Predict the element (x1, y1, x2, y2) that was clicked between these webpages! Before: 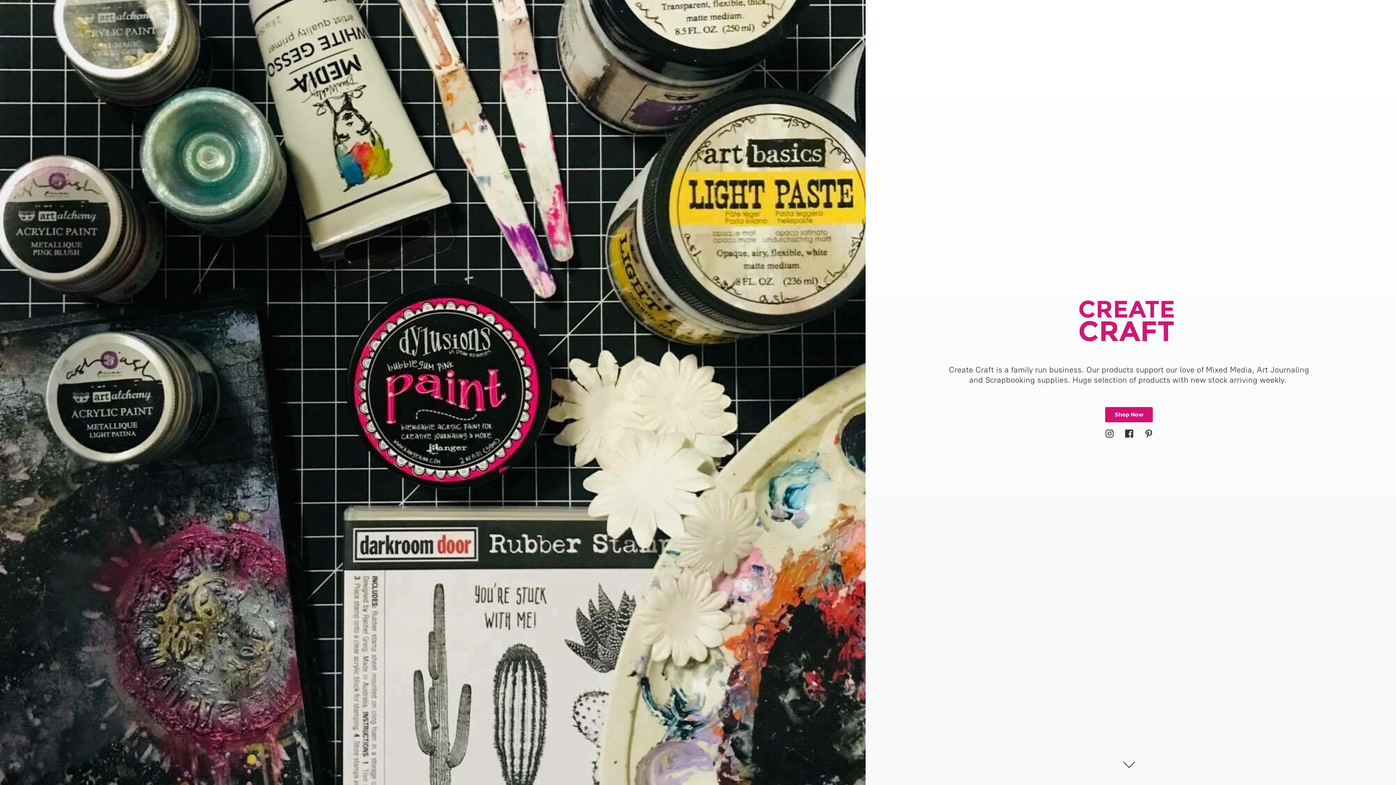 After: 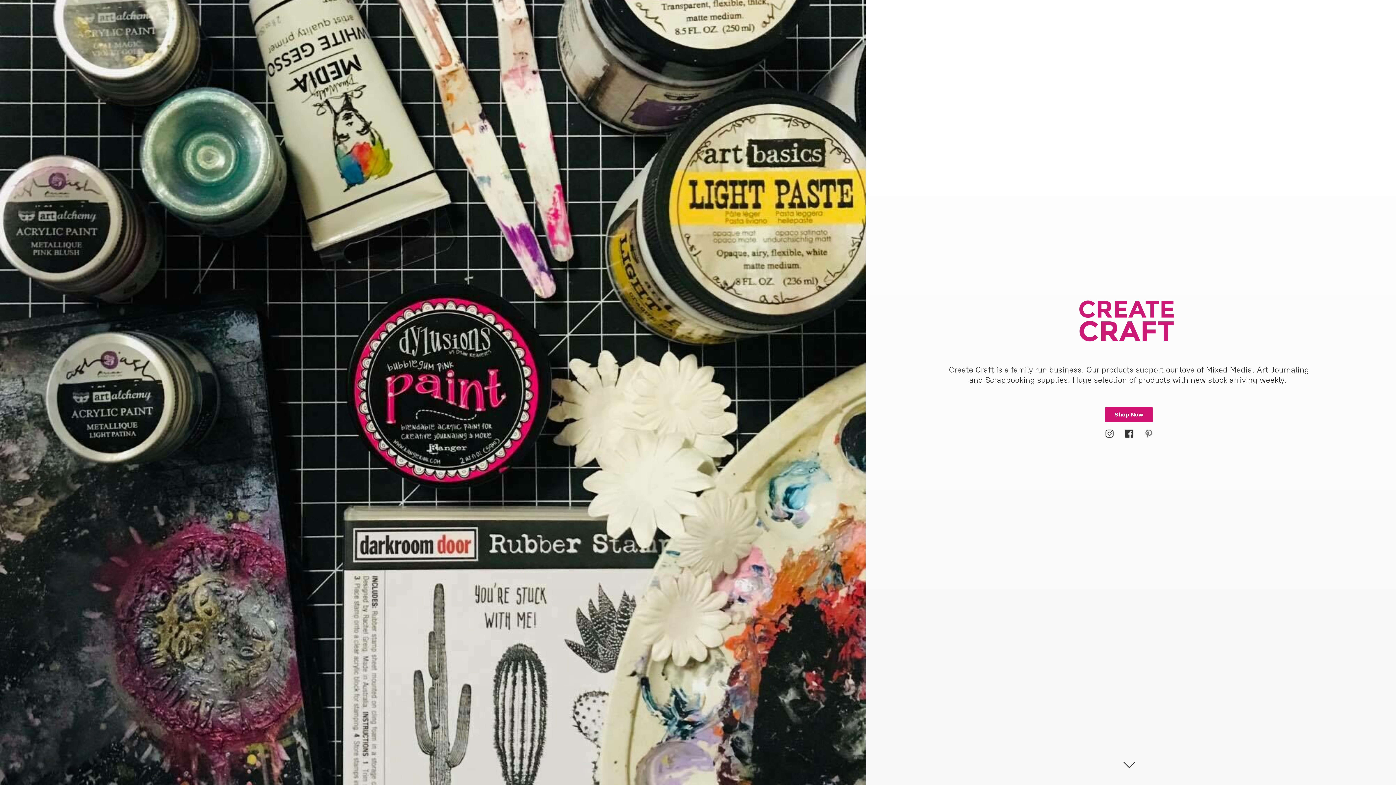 Action: bbox: (1139, 429, 1158, 437)